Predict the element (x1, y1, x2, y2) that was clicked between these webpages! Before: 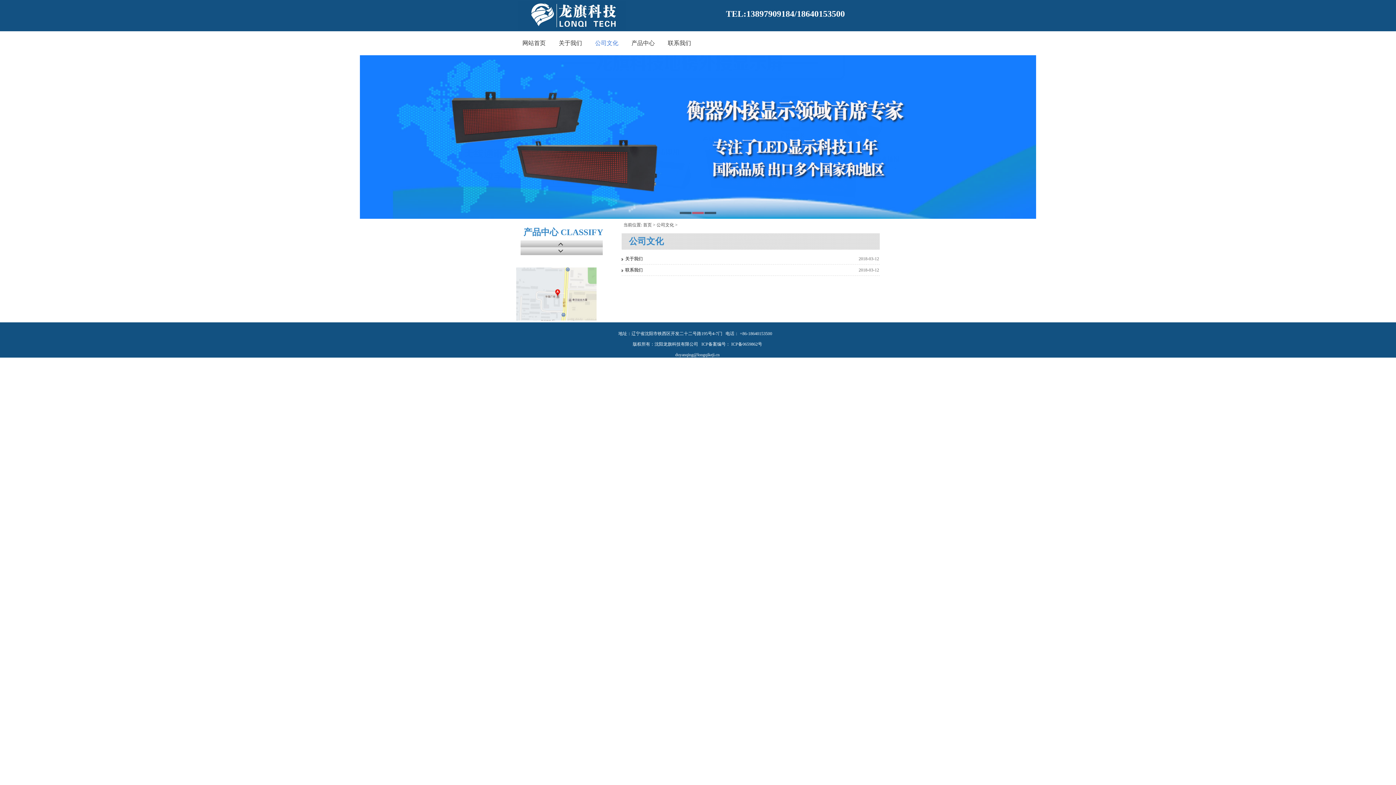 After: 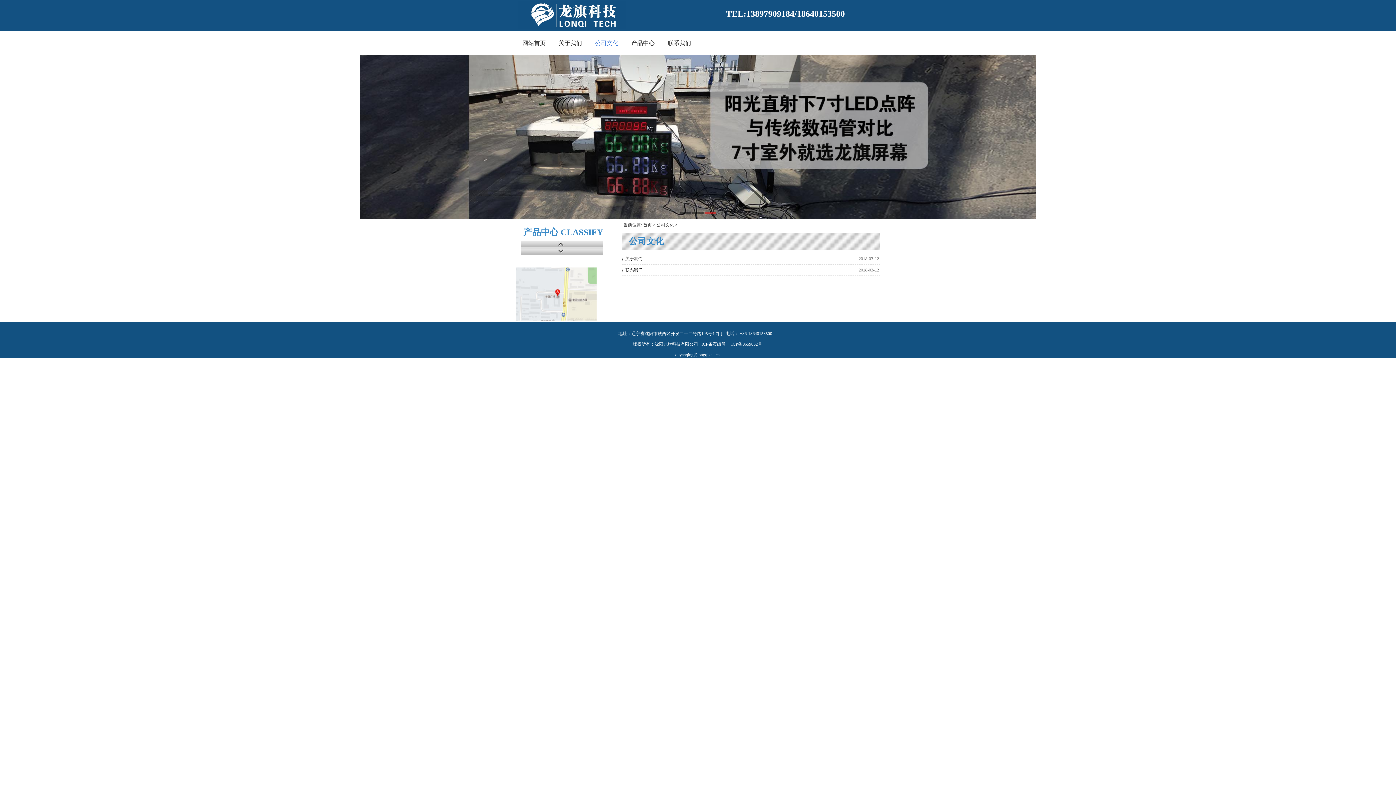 Action: bbox: (588, 31, 625, 54) label: 公司文化